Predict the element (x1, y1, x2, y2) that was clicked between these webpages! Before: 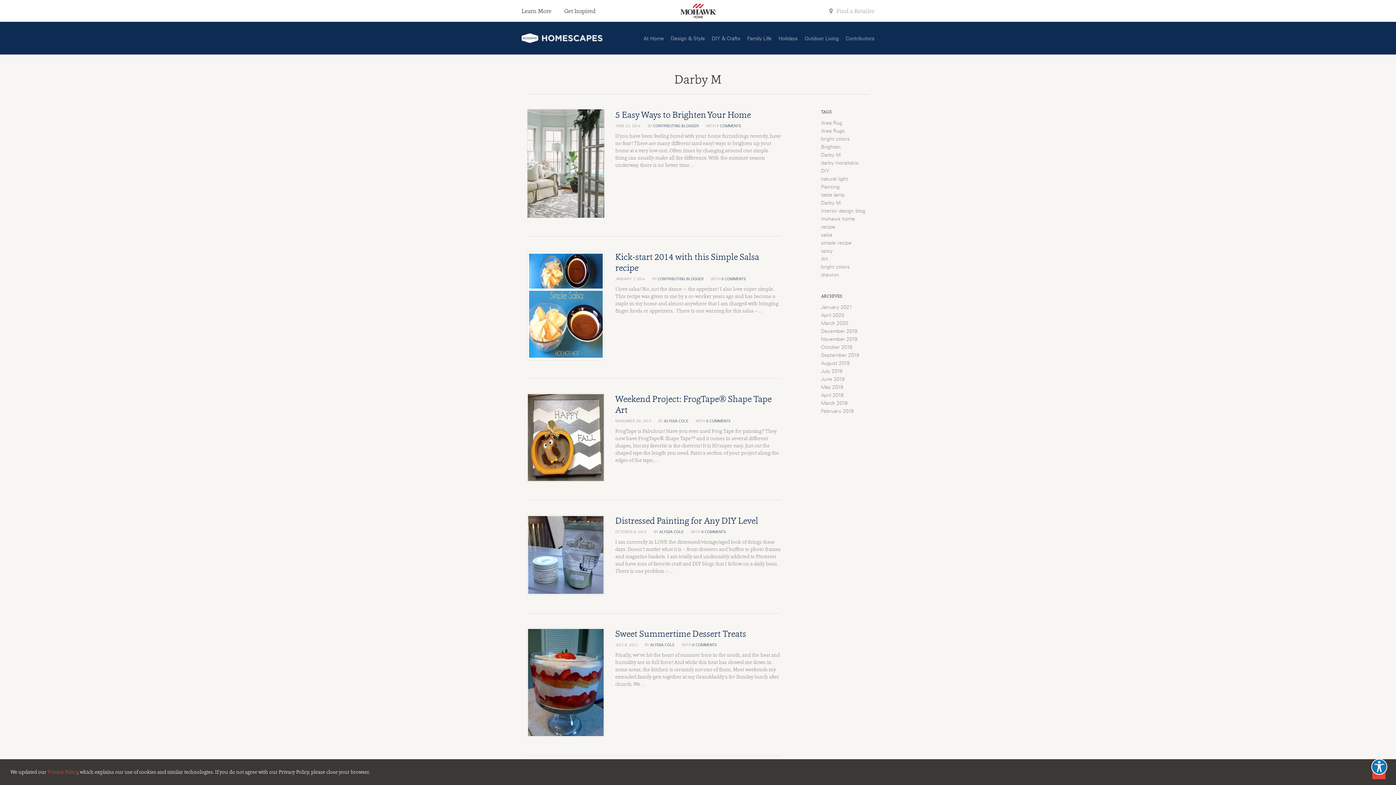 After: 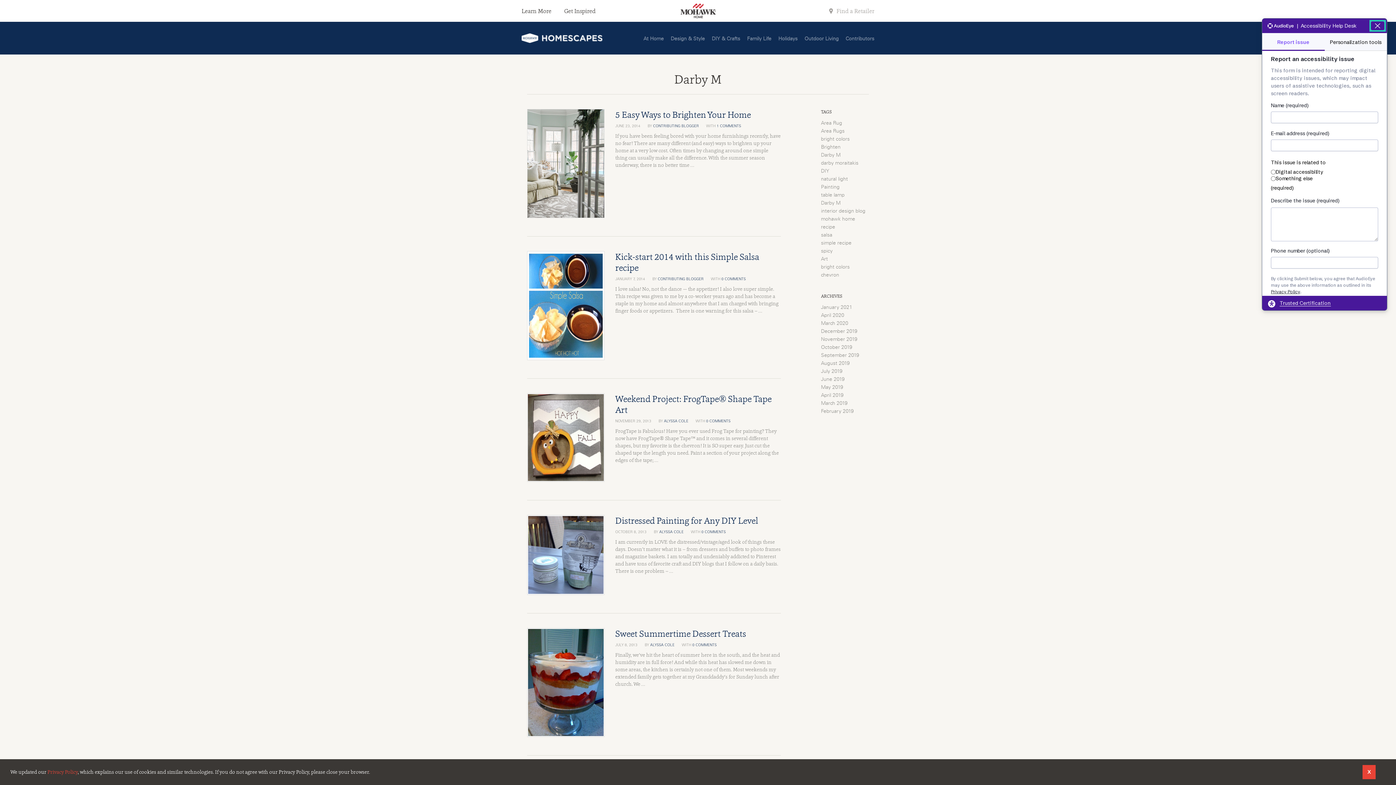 Action: bbox: (1371, 759, 1387, 775) label: Explore your accessibility options